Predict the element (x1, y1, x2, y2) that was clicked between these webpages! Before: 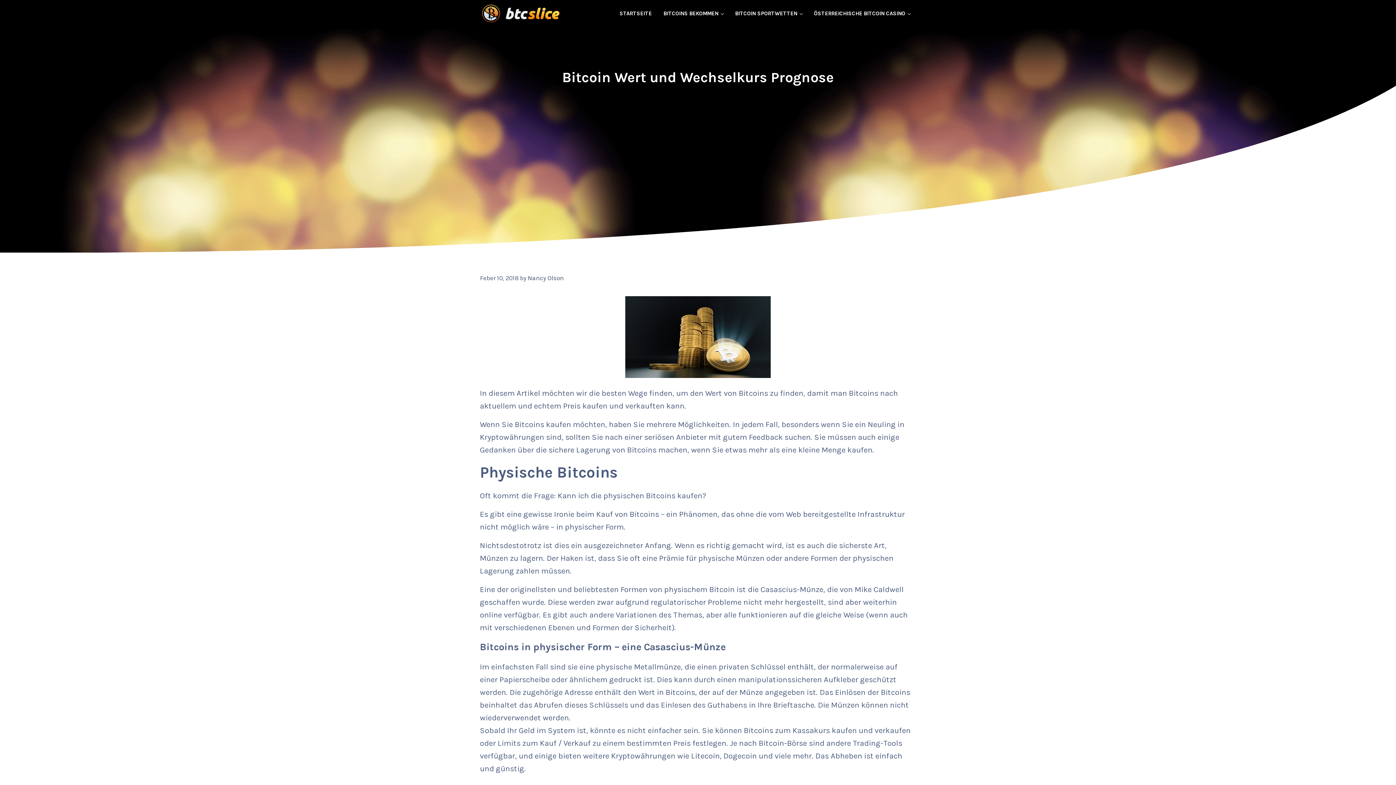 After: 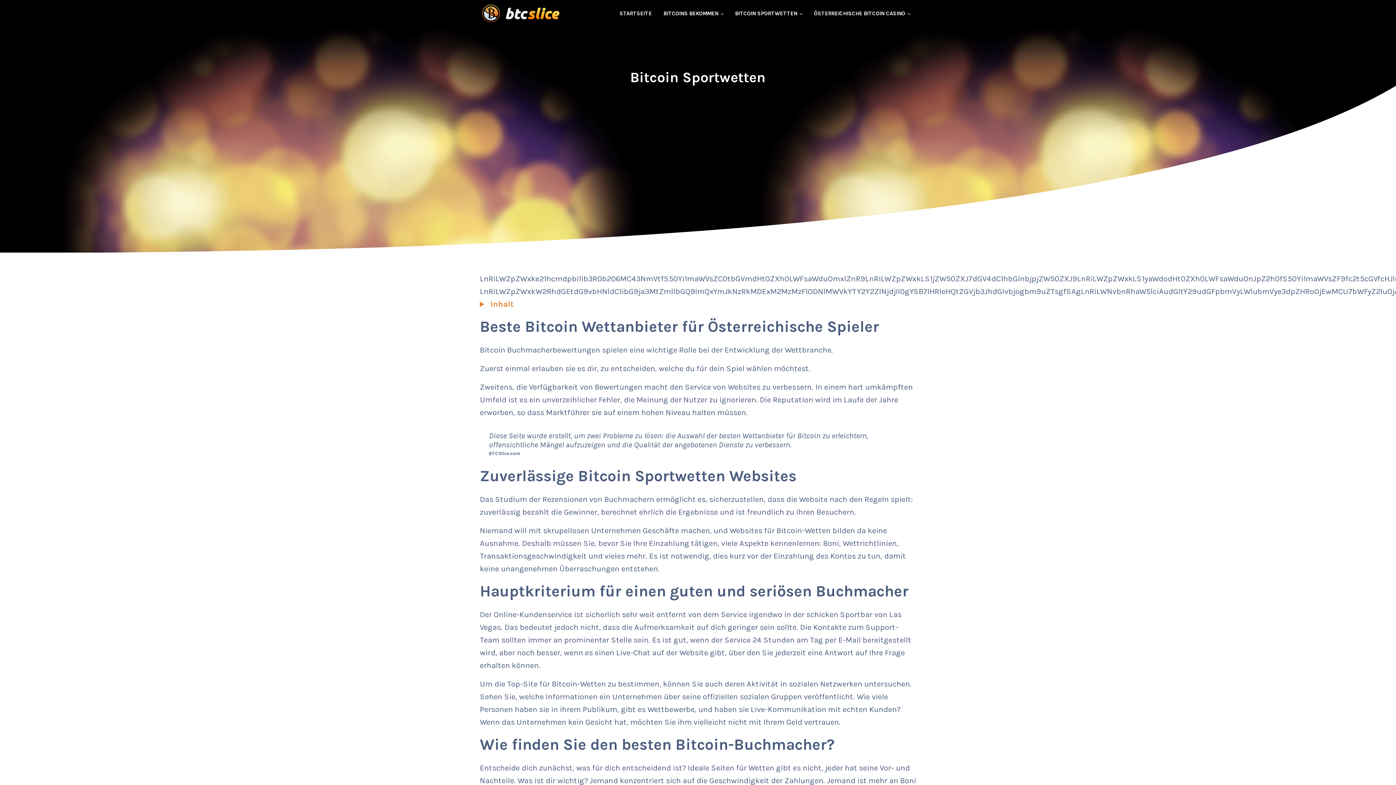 Action: label: BITCOIN SPORTWETTEN bbox: (729, 4, 808, 22)